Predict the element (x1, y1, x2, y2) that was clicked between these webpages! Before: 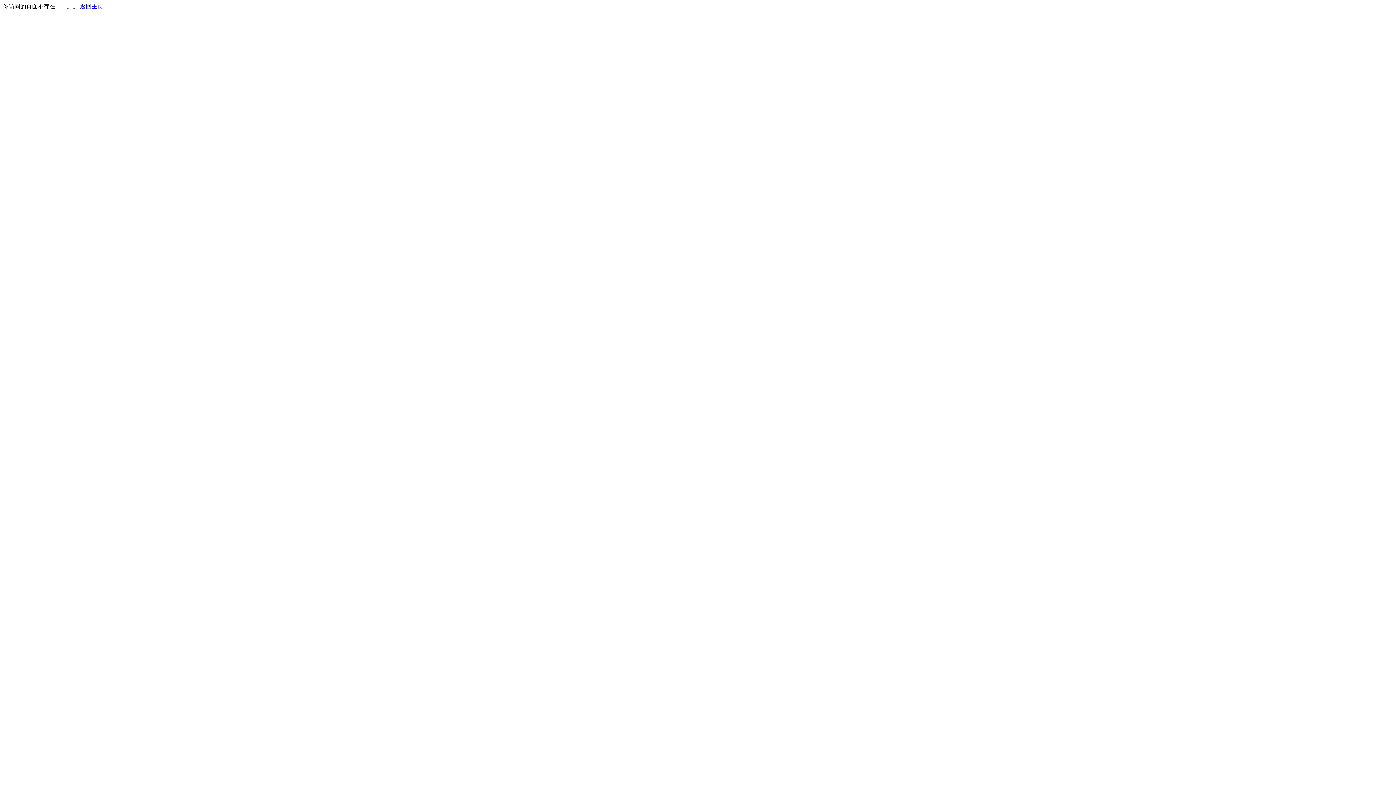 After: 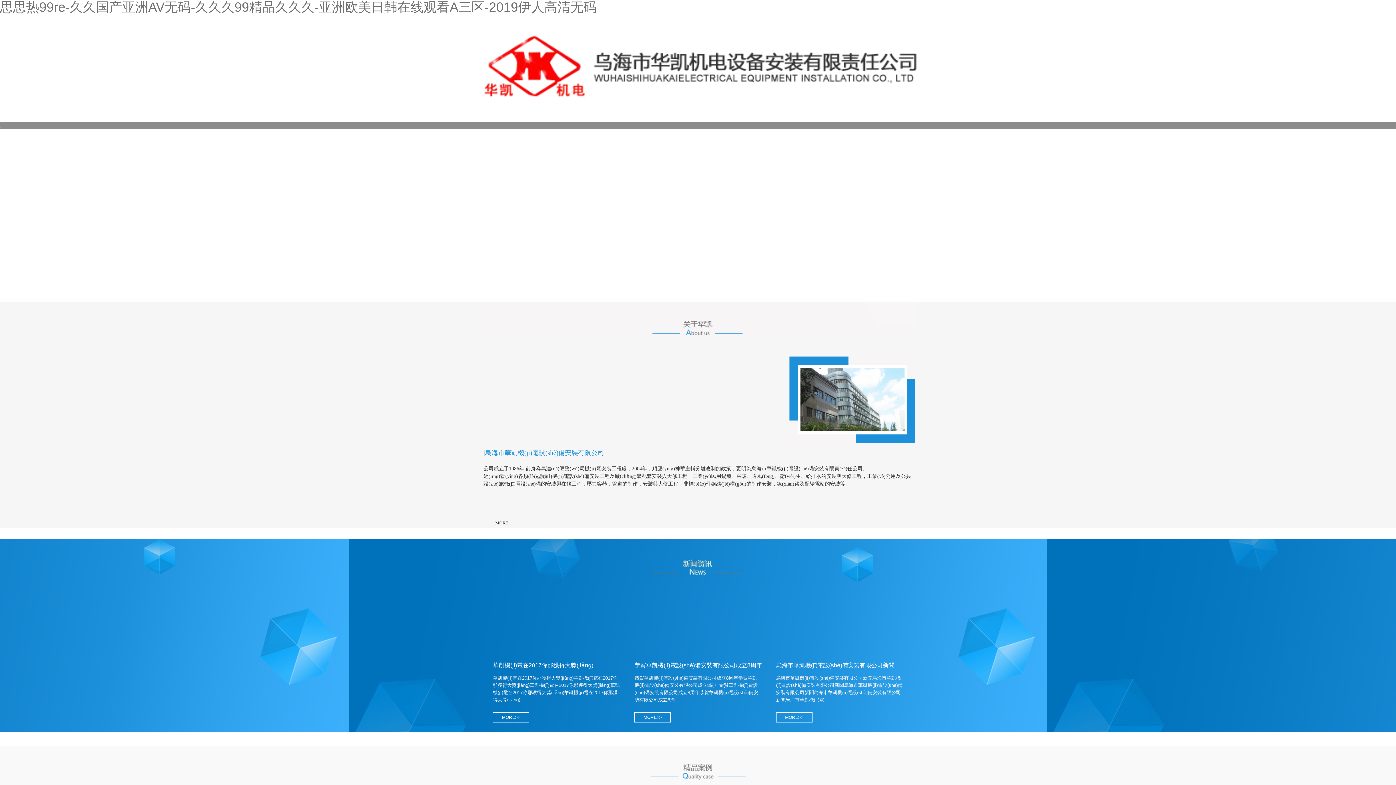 Action: label: 返回主页 bbox: (80, 3, 103, 9)